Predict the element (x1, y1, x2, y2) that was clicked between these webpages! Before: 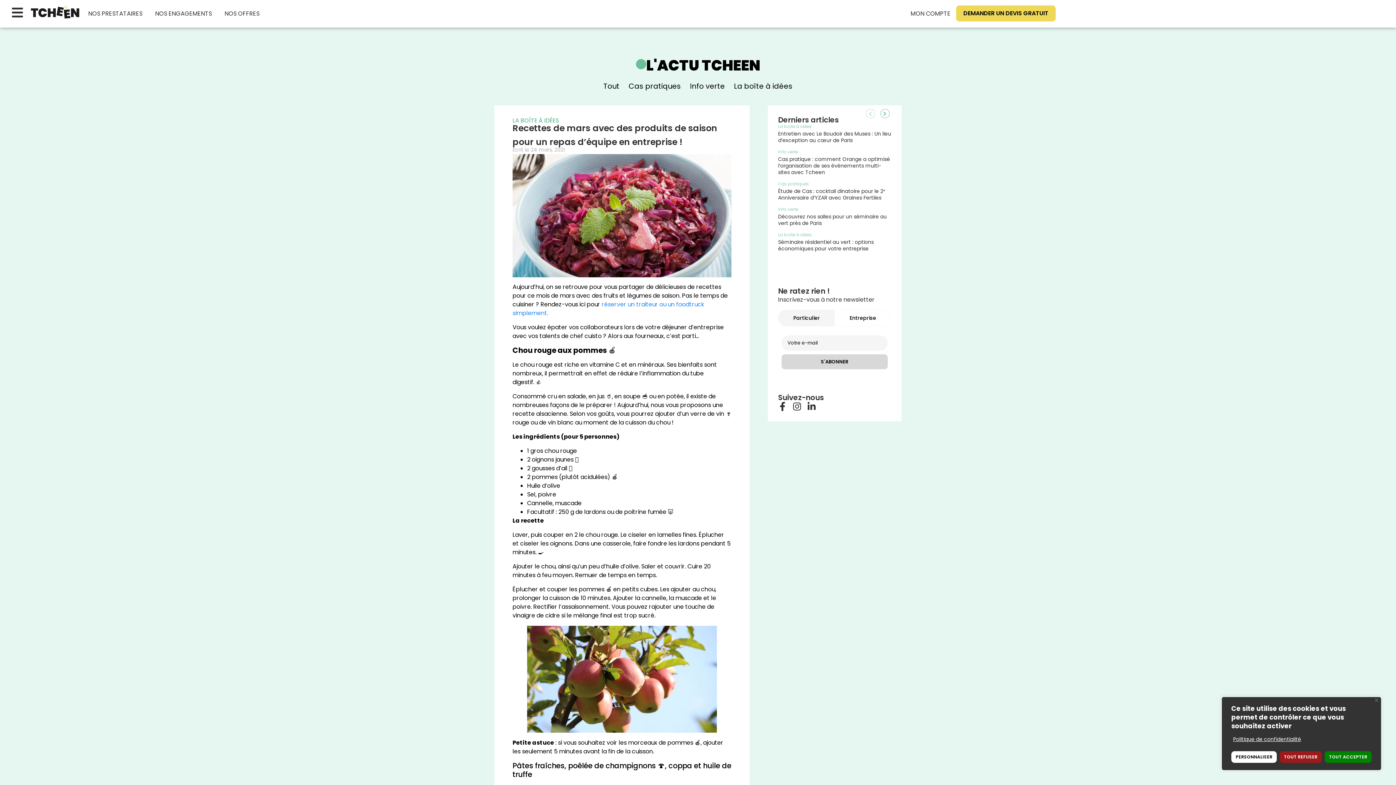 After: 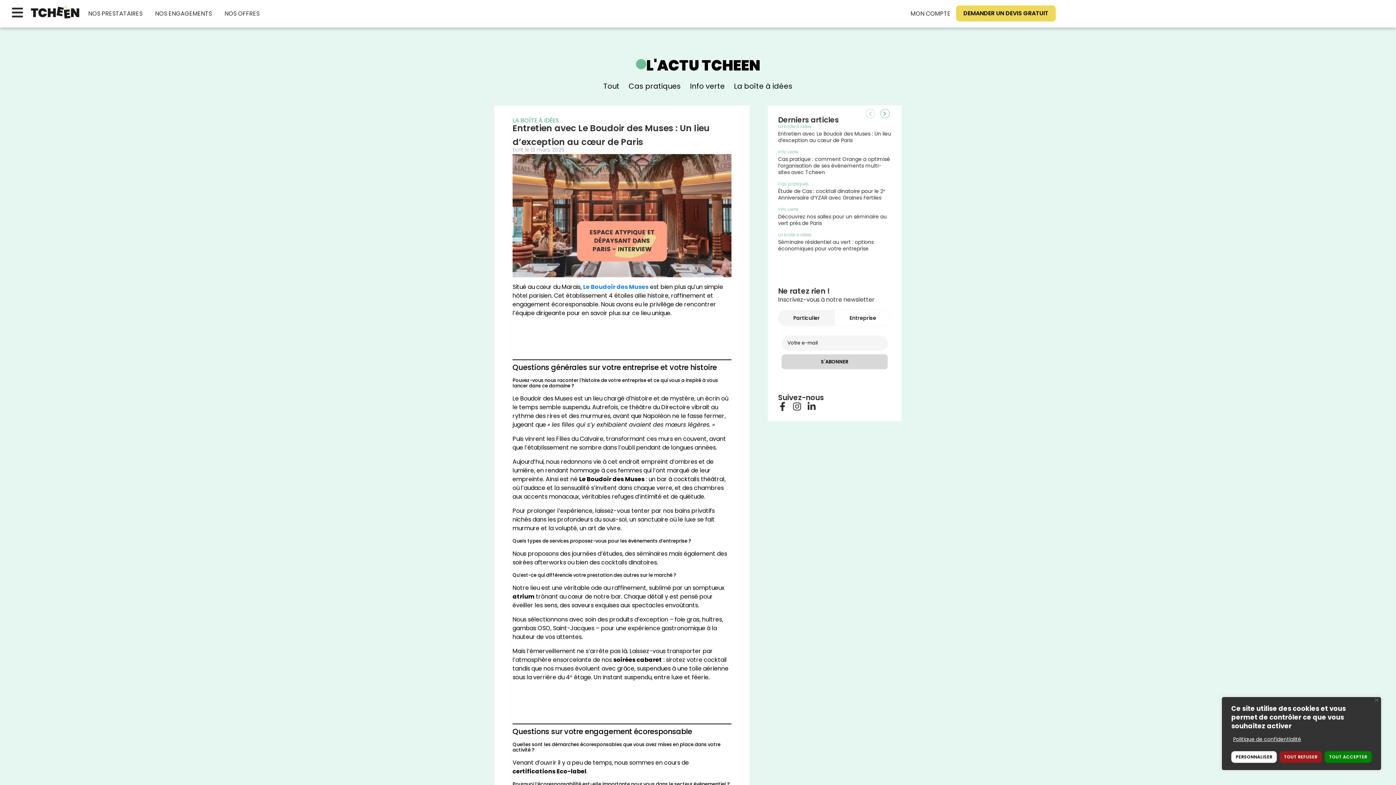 Action: label: Entretien avec Le Boudoir des Muses : Un lieu d’exception au cœur de Paris bbox: (778, 130, 891, 144)